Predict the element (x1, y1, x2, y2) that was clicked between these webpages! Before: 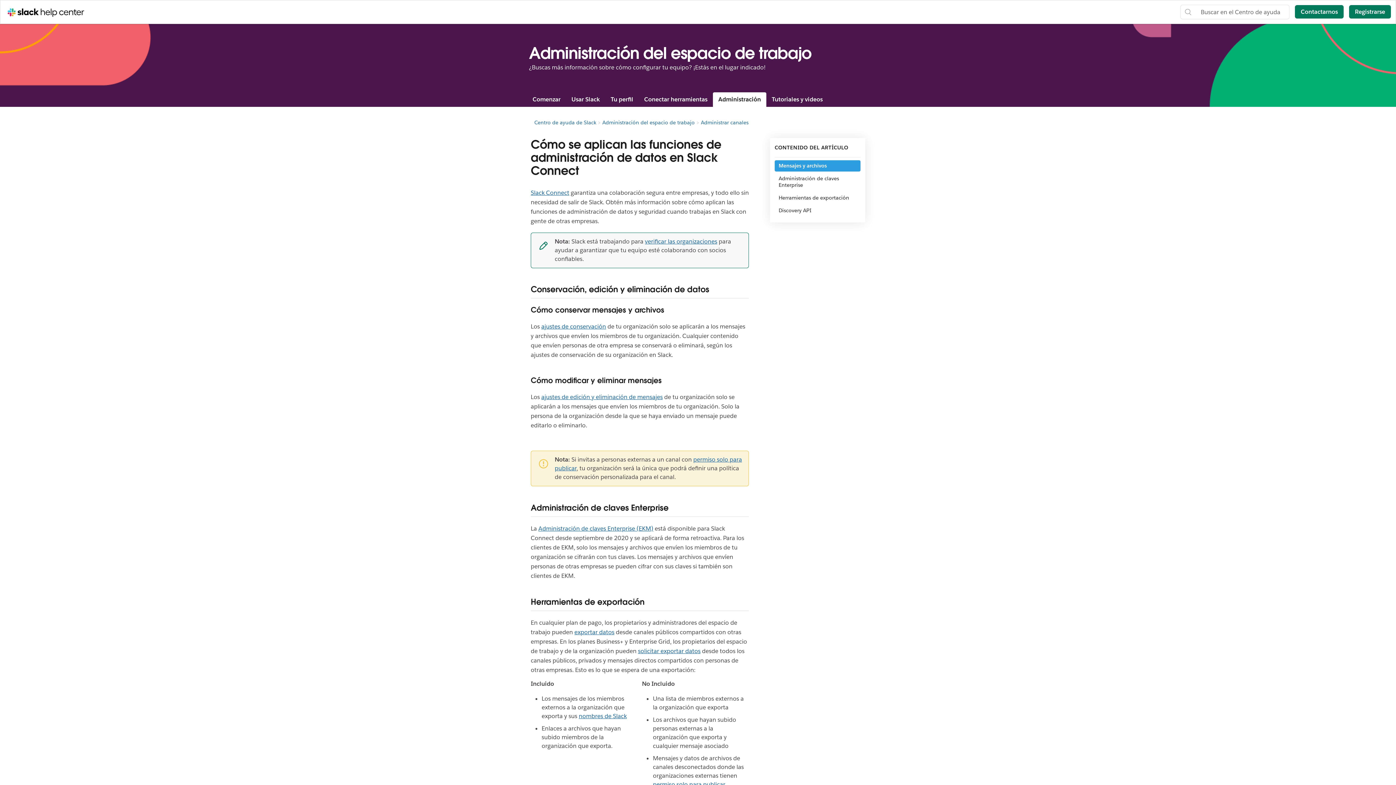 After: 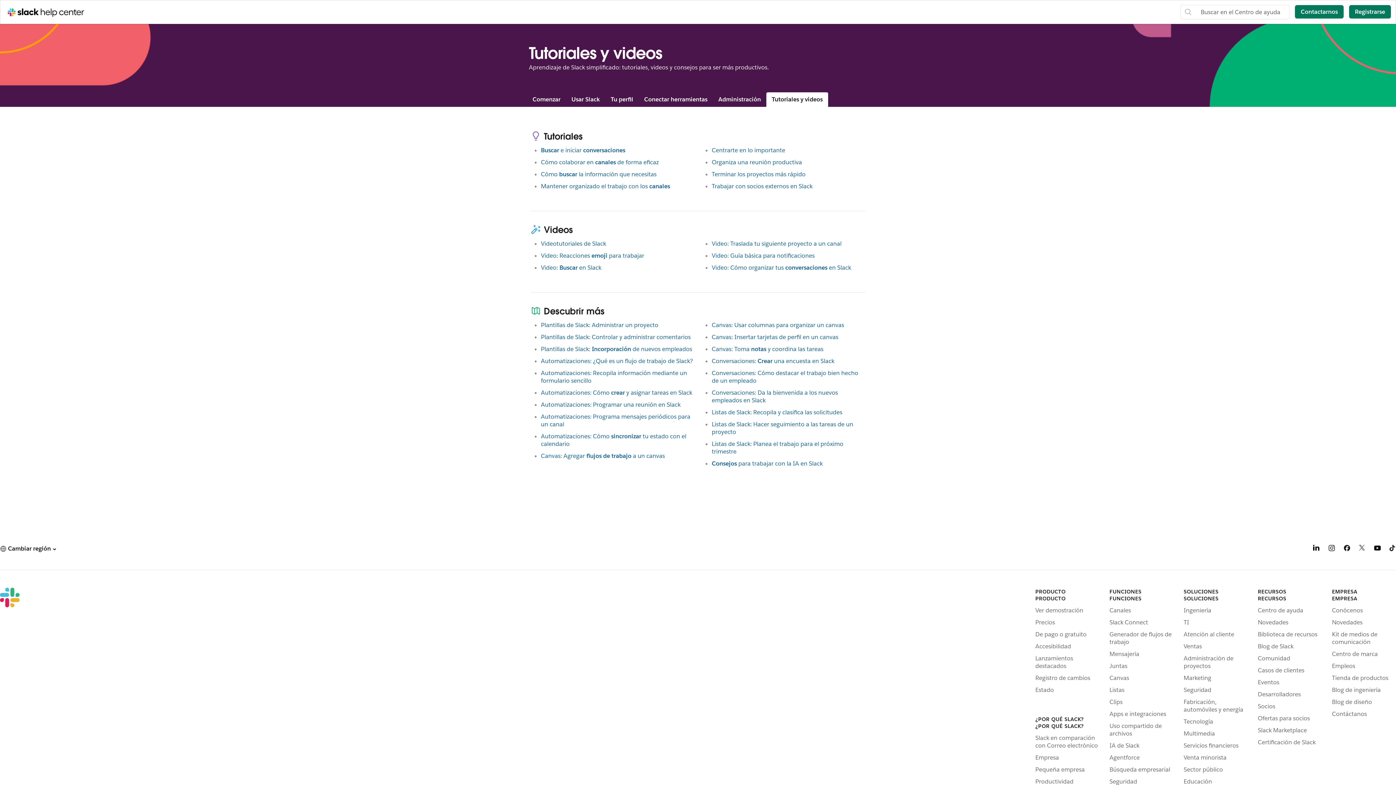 Action: label: Tutoriales y videos bbox: (766, 92, 828, 106)